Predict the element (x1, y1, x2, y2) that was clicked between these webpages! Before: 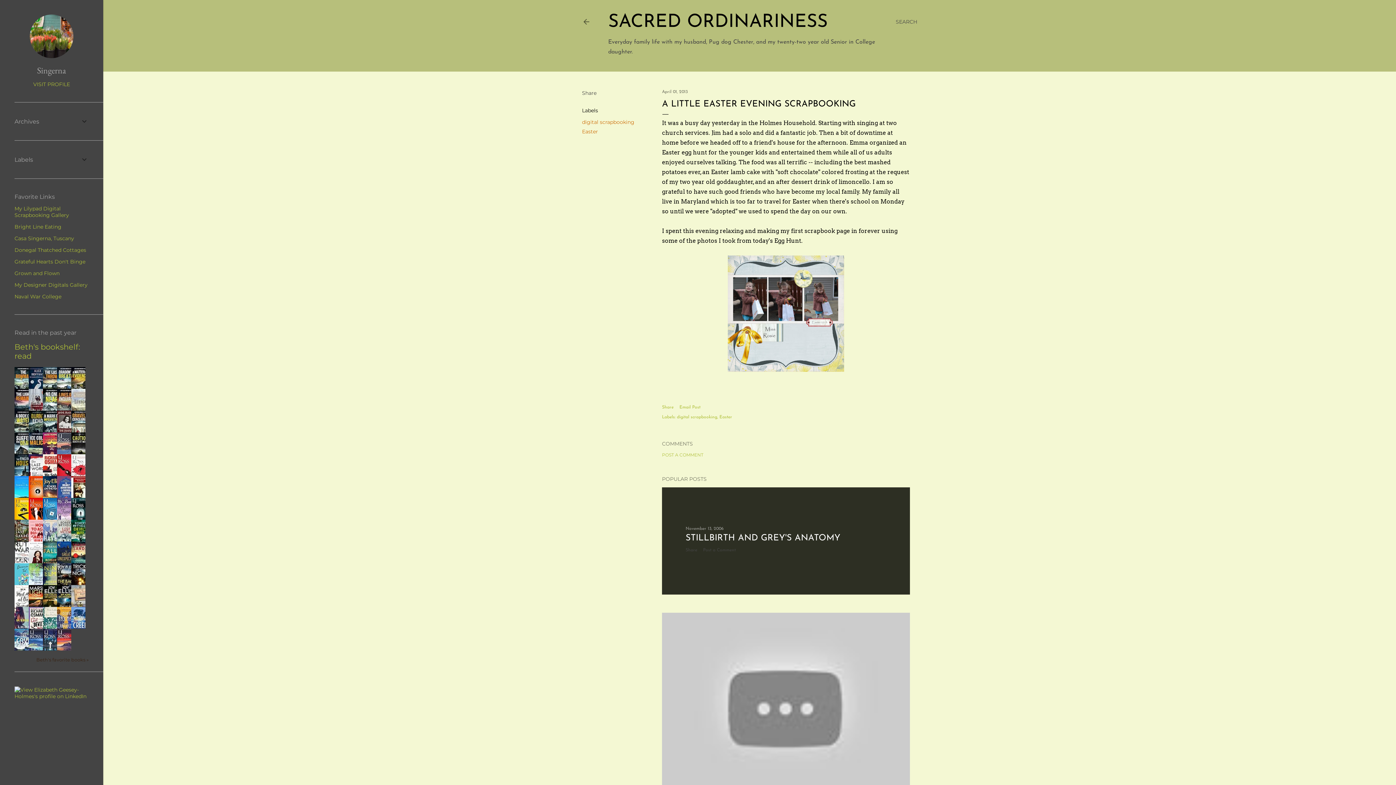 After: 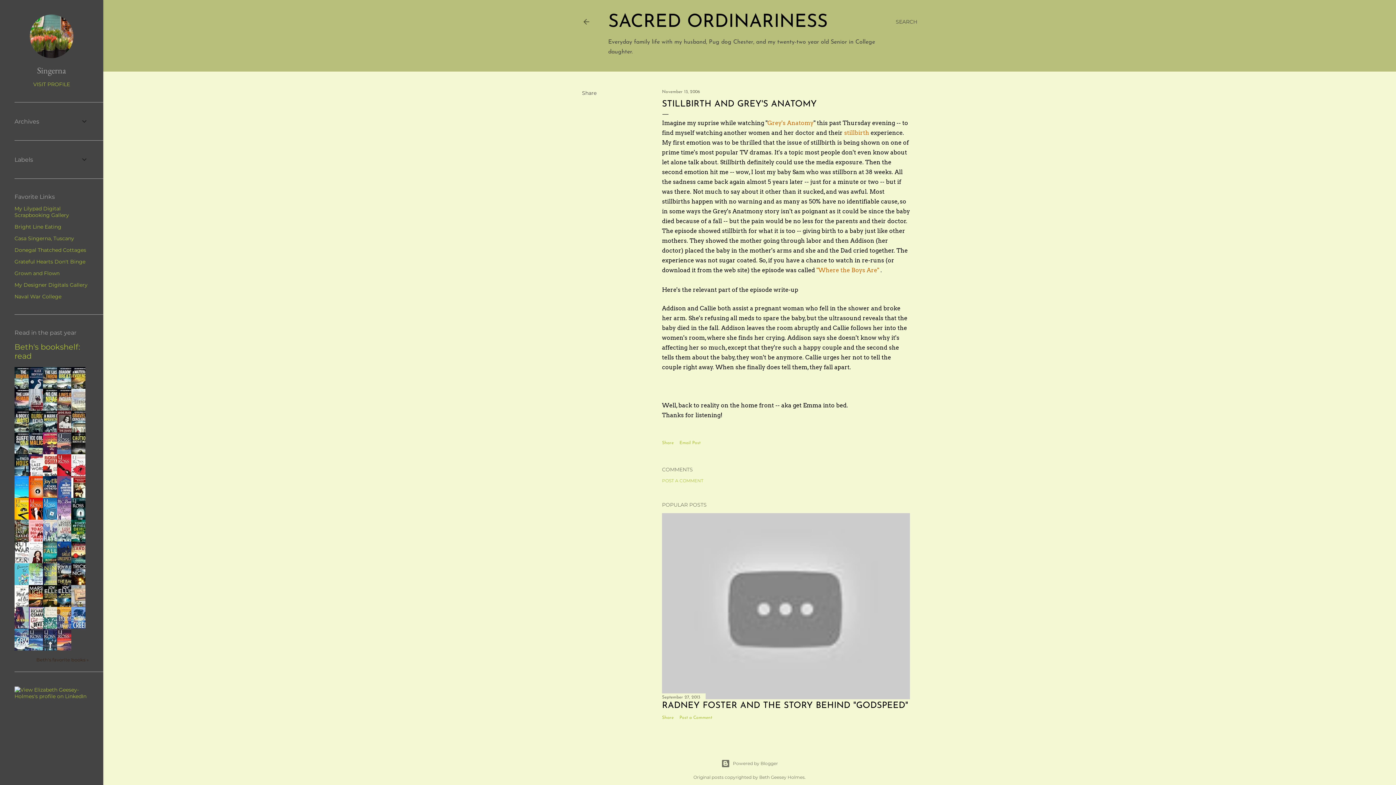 Action: label: November 13, 2006 bbox: (685, 526, 724, 531)